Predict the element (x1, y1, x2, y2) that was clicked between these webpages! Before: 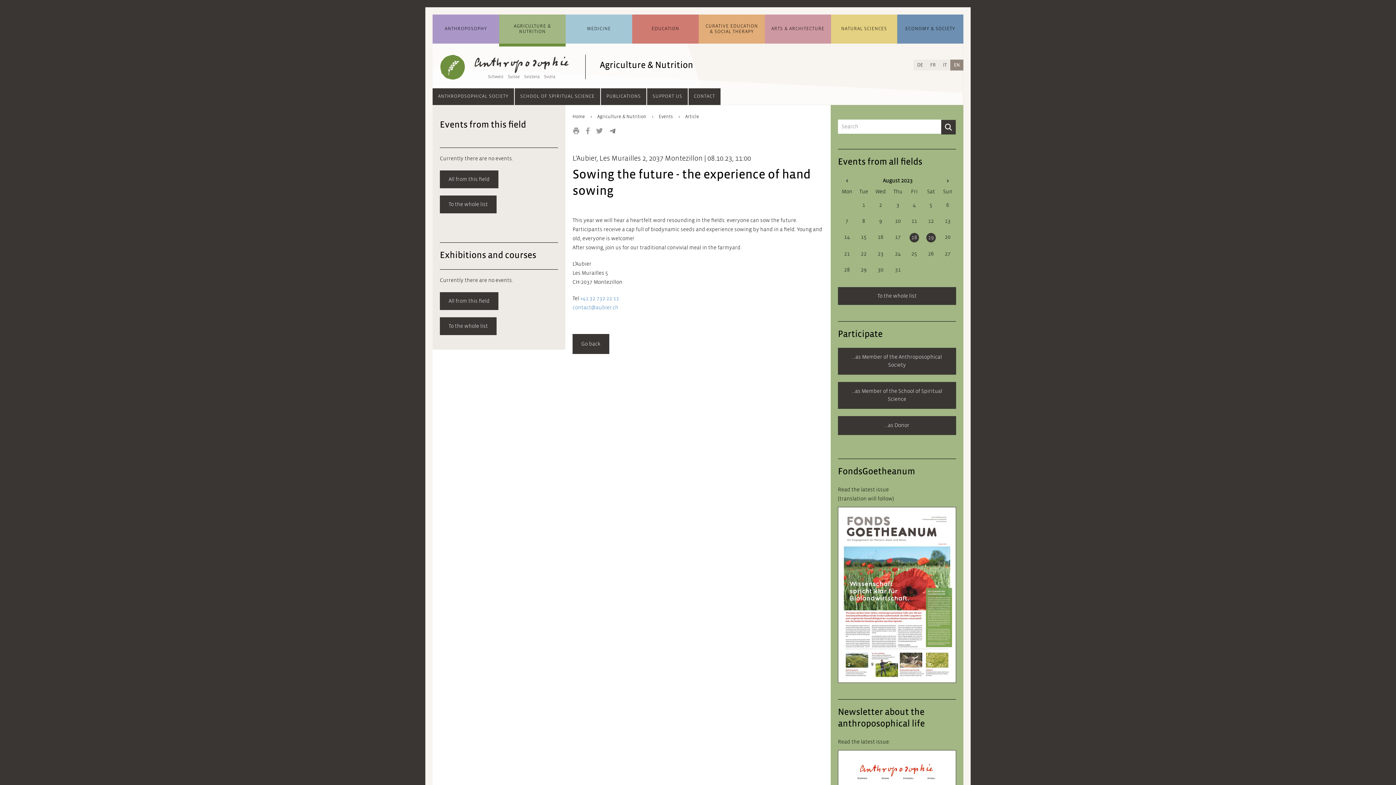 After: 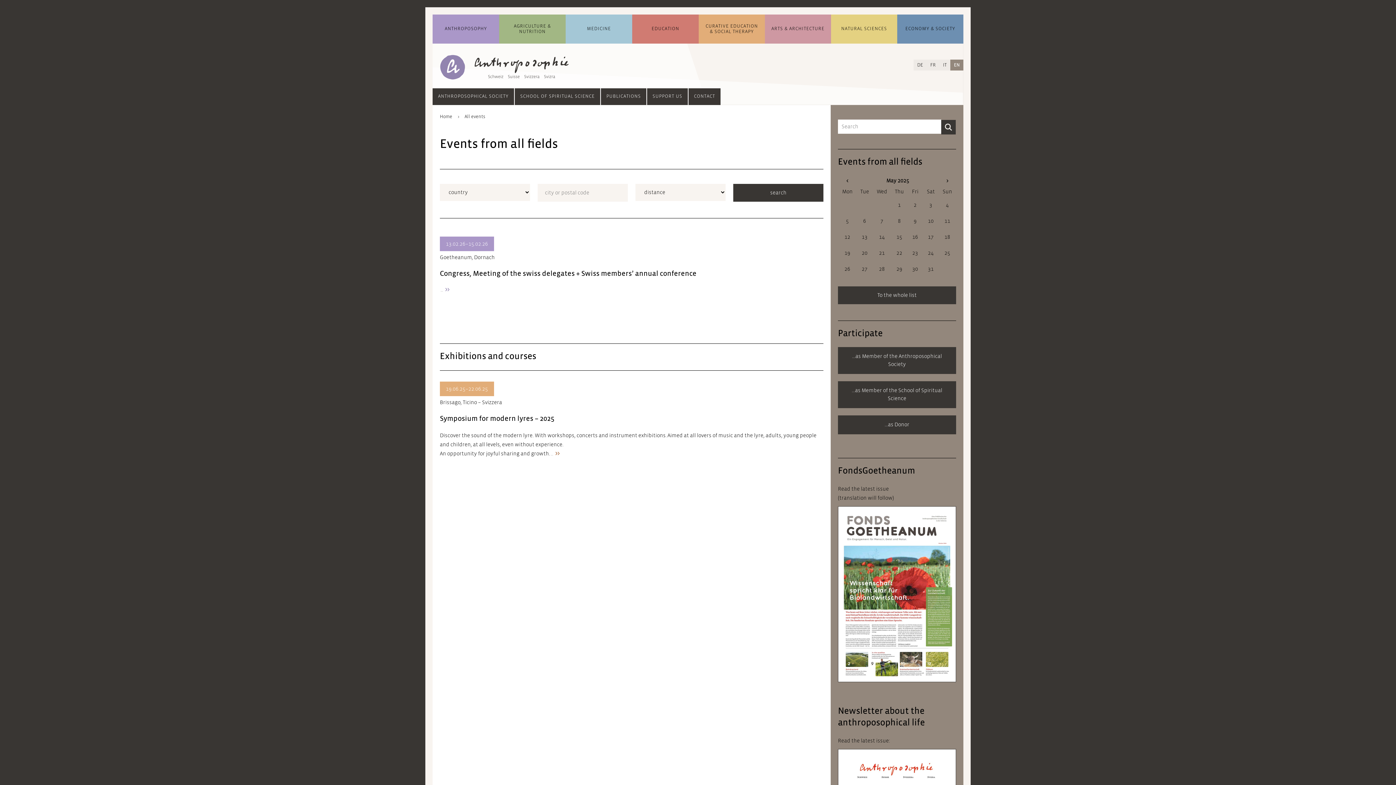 Action: label: To the whole list bbox: (440, 195, 496, 213)